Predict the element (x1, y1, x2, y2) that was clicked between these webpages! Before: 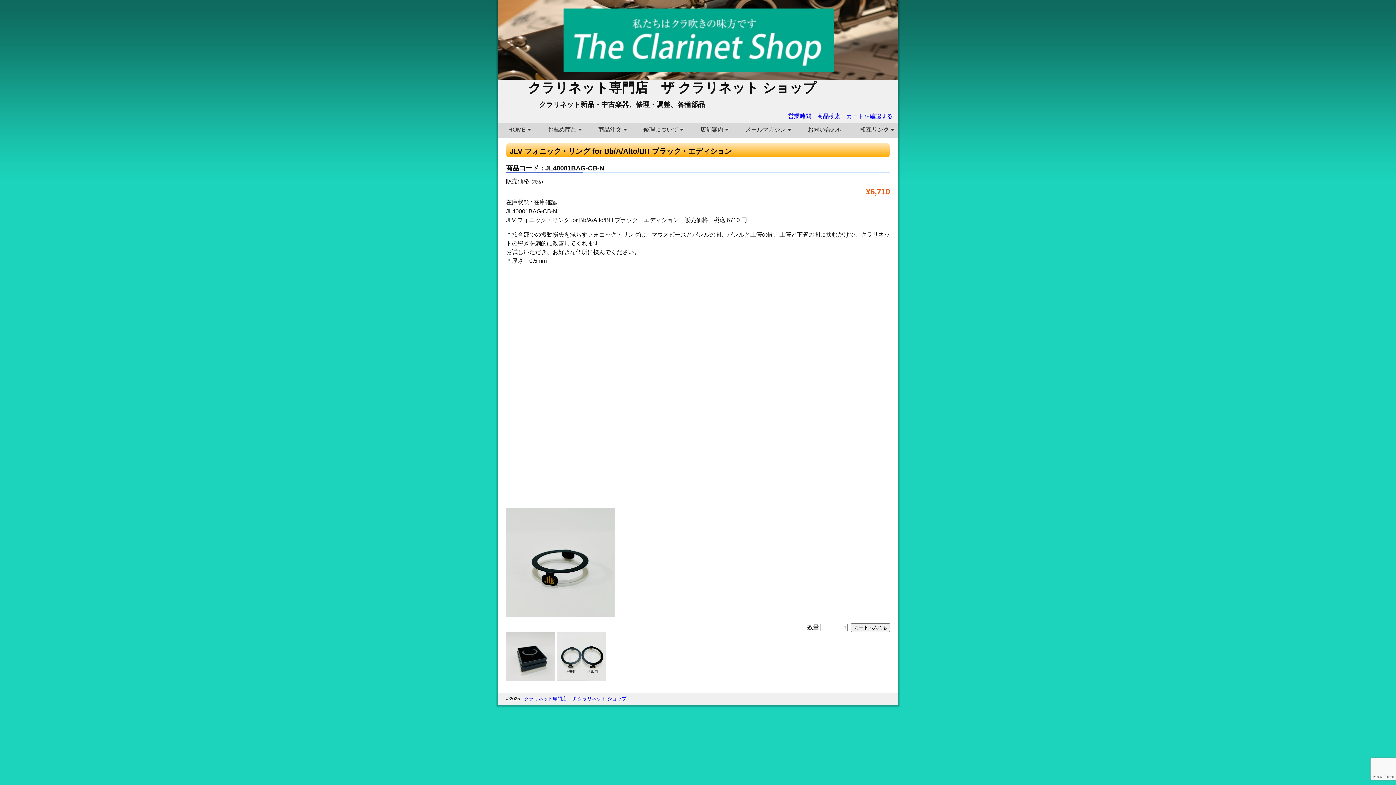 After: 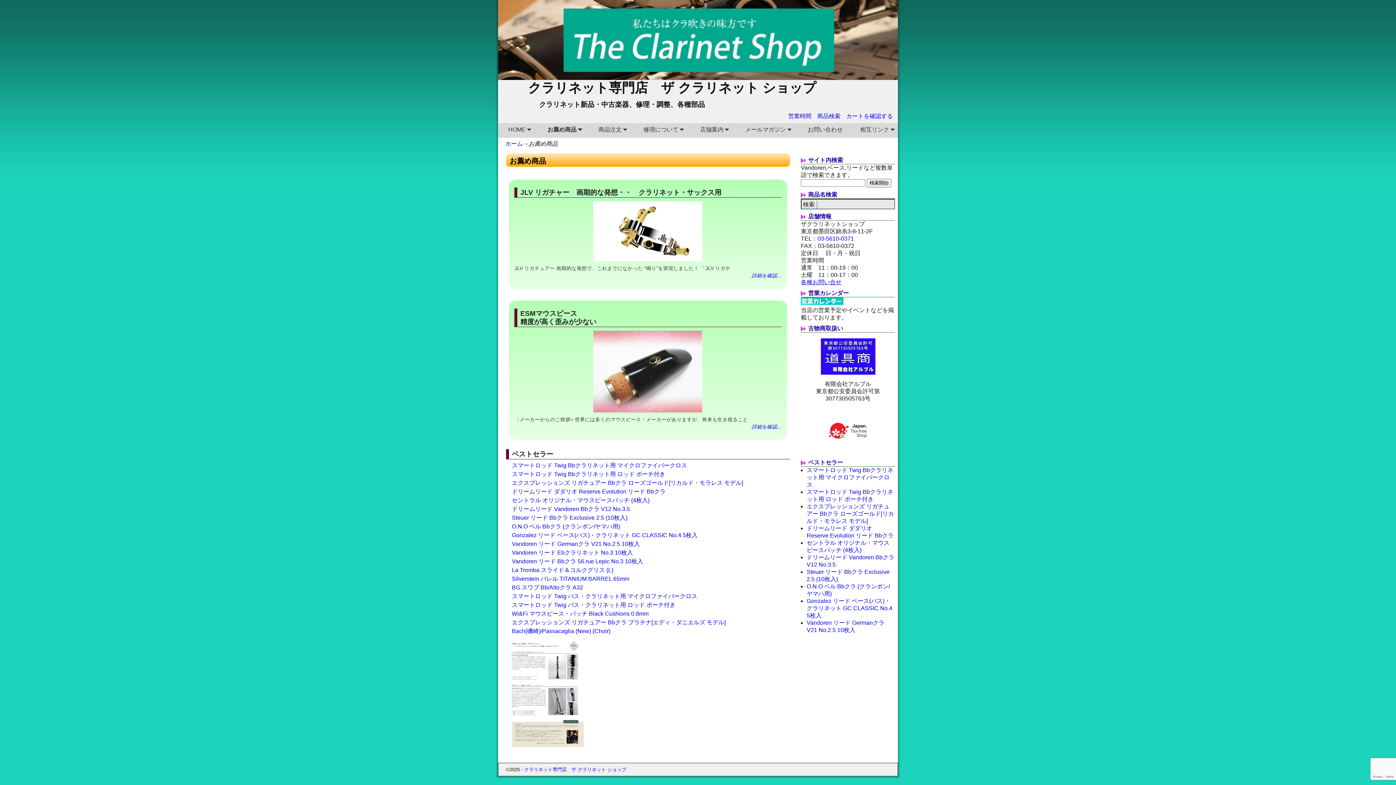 Action: bbox: (543, 123, 585, 136) label: お薦め商品